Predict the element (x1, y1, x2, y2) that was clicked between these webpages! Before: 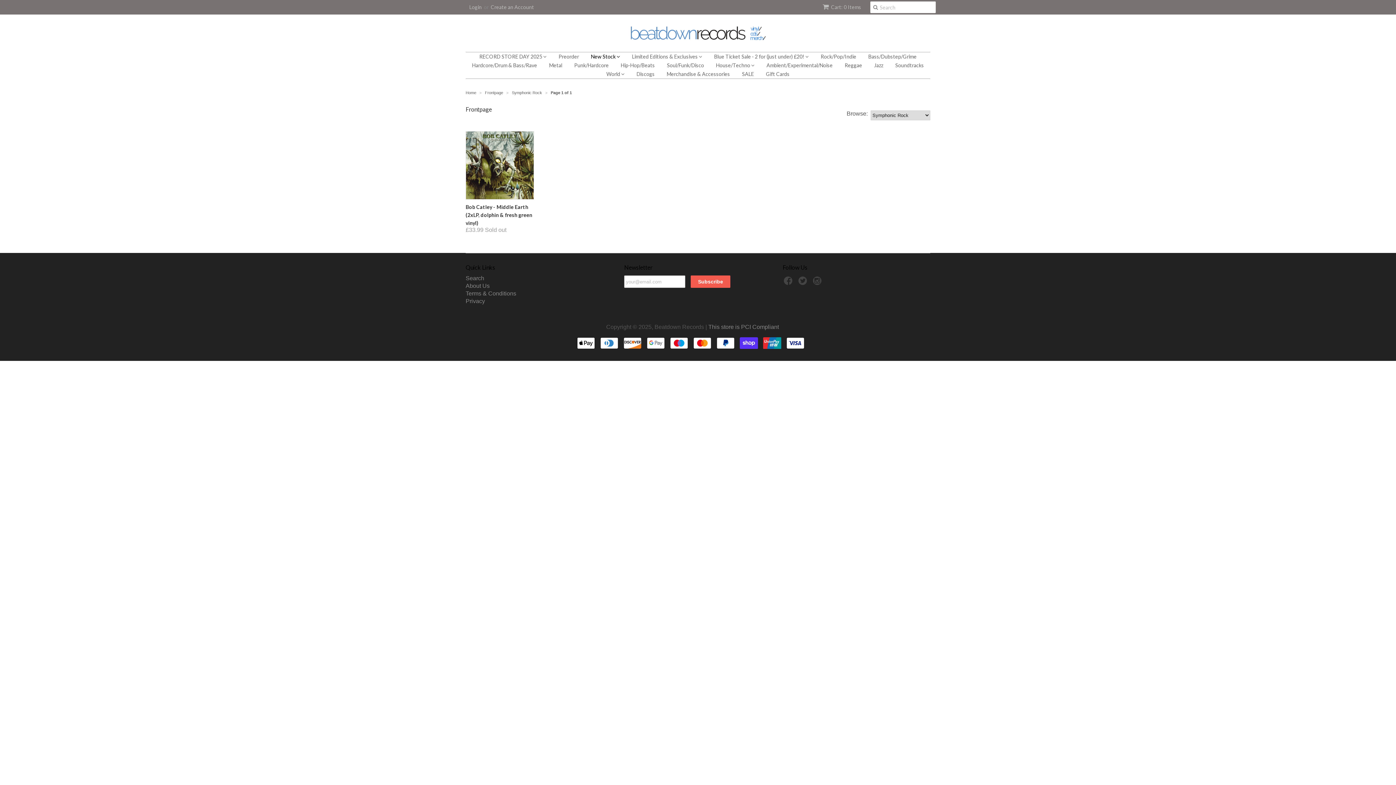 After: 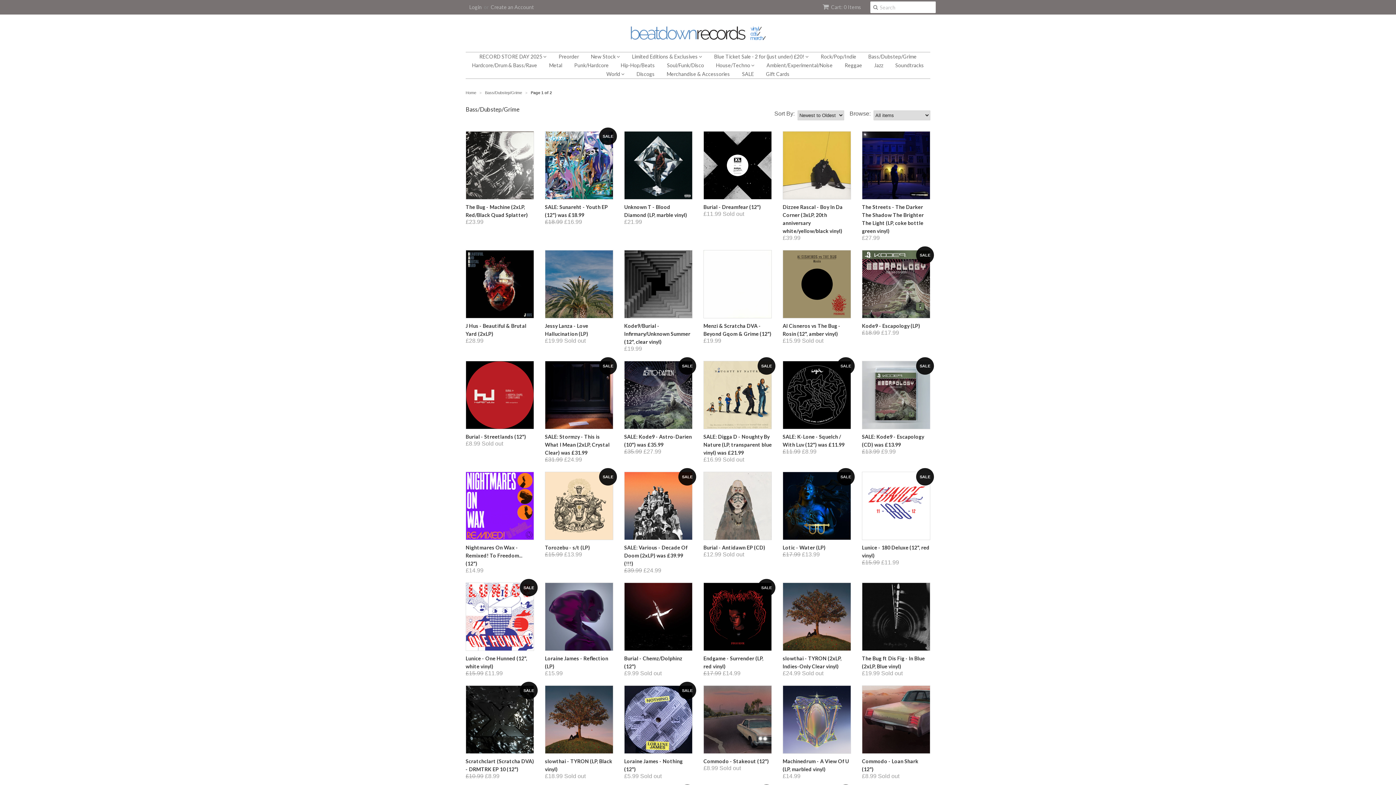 Action: bbox: (863, 52, 922, 61) label: Bass/Dubstep/Grime